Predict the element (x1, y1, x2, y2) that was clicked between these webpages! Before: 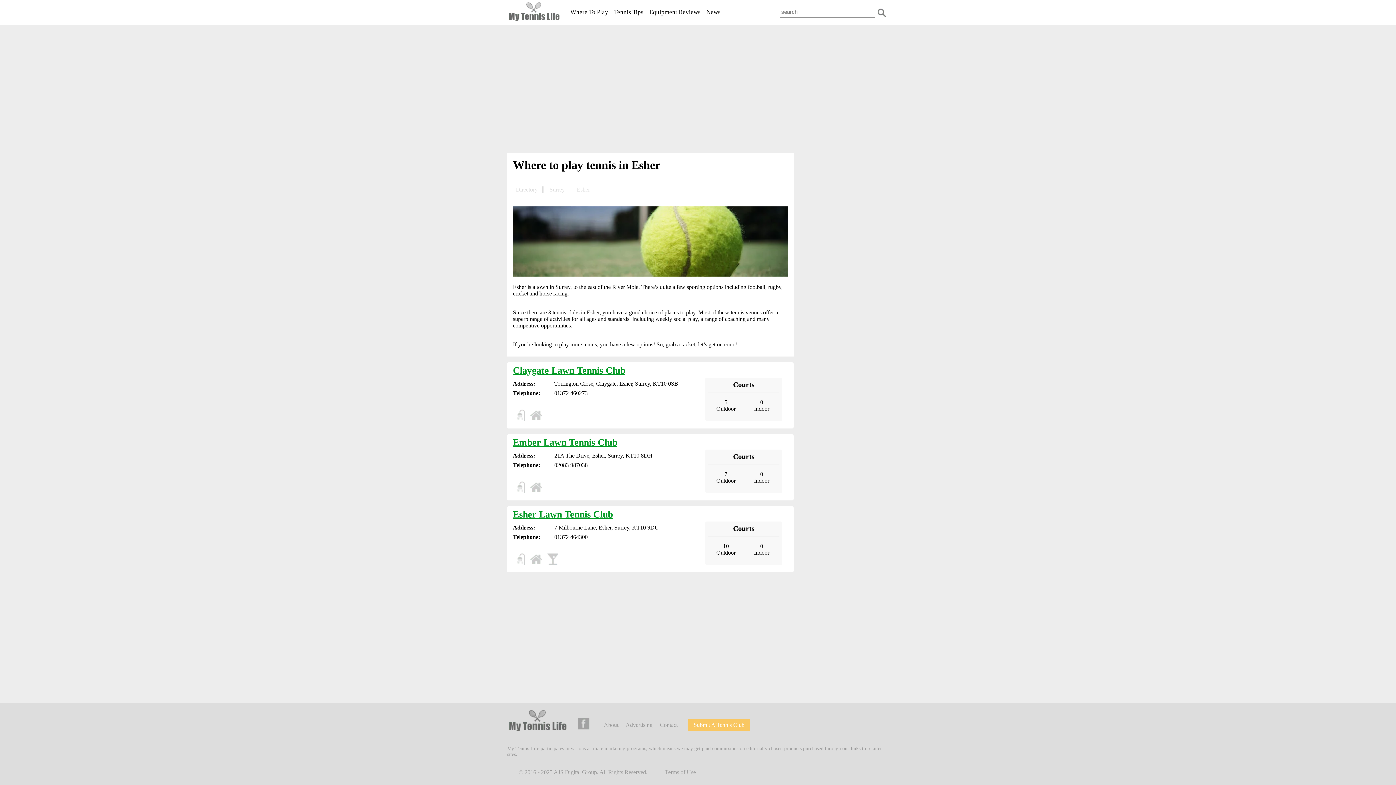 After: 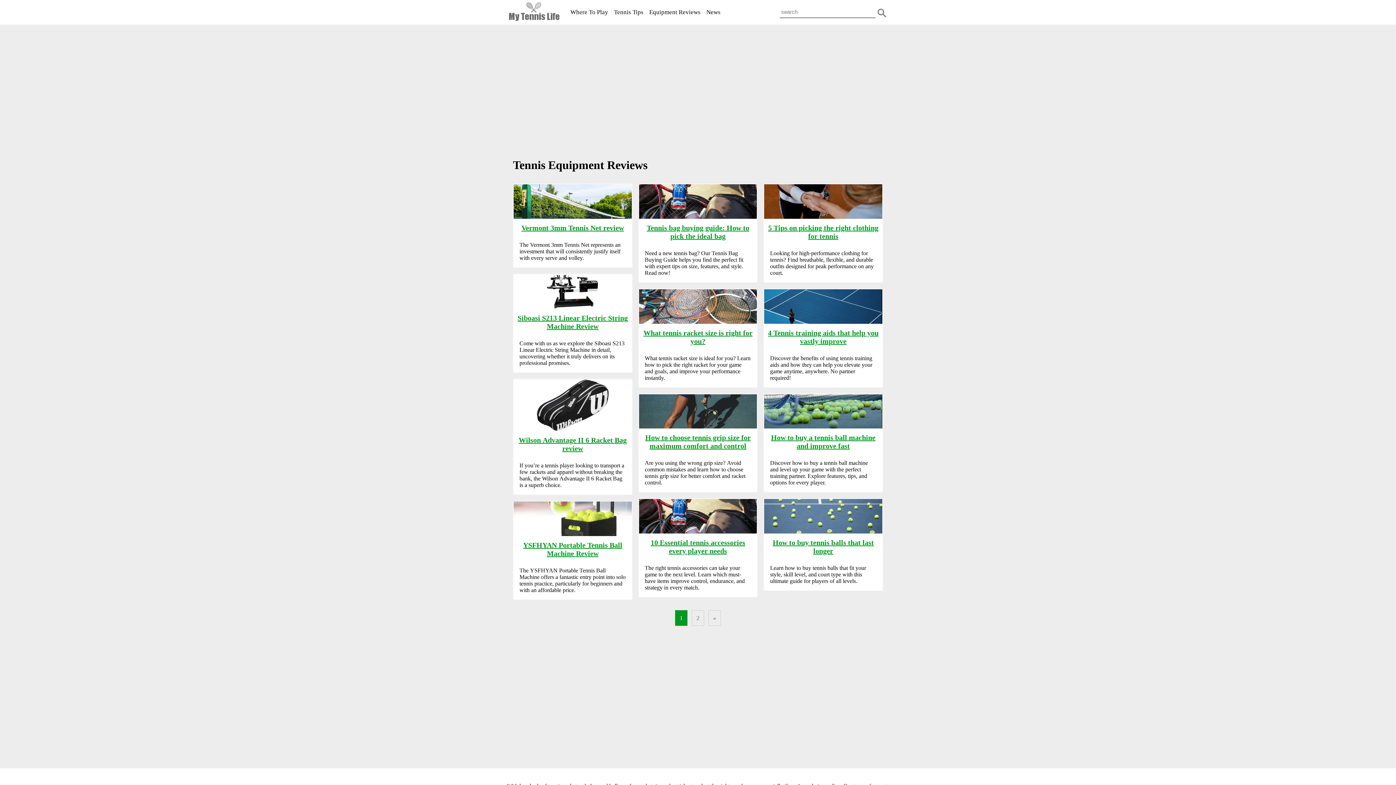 Action: bbox: (649, 8, 700, 16) label: Equipment Reviews